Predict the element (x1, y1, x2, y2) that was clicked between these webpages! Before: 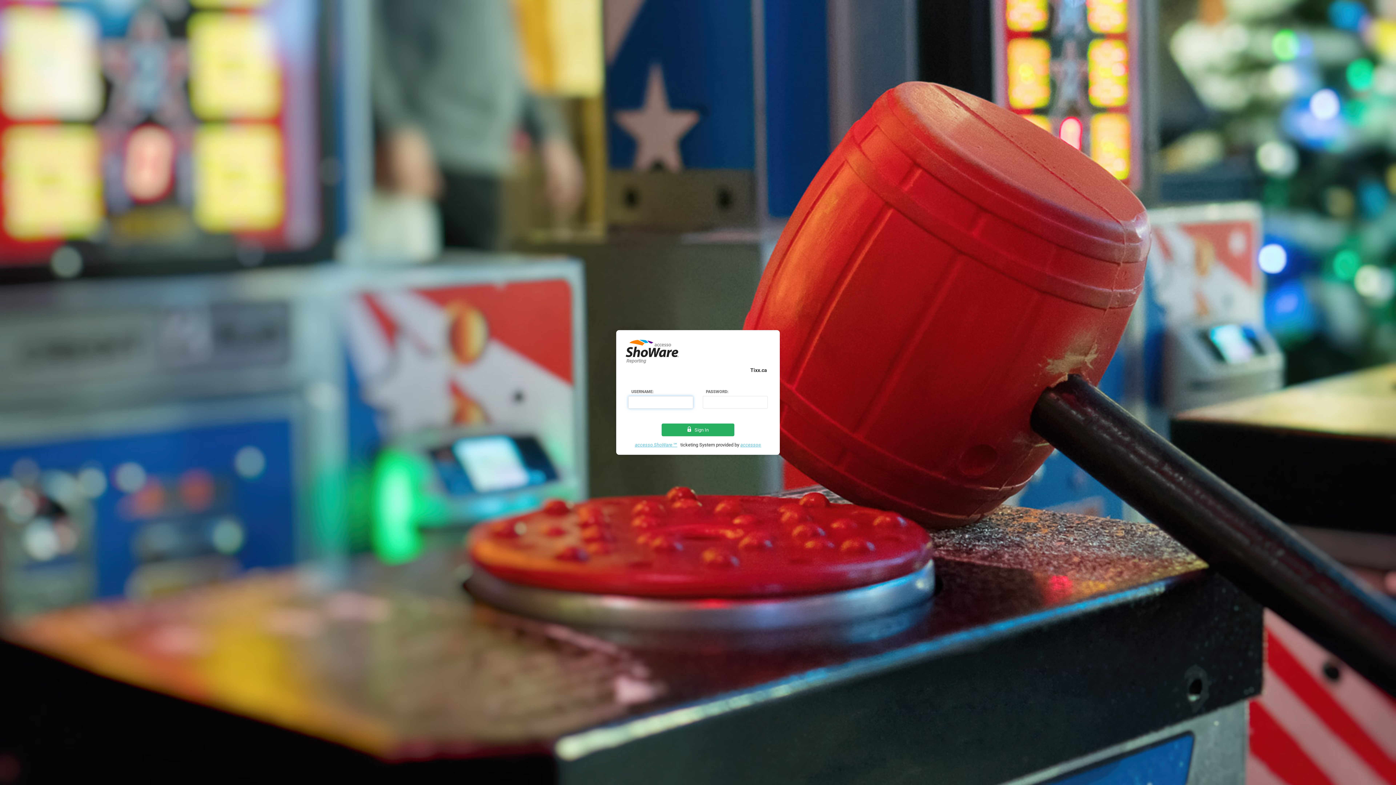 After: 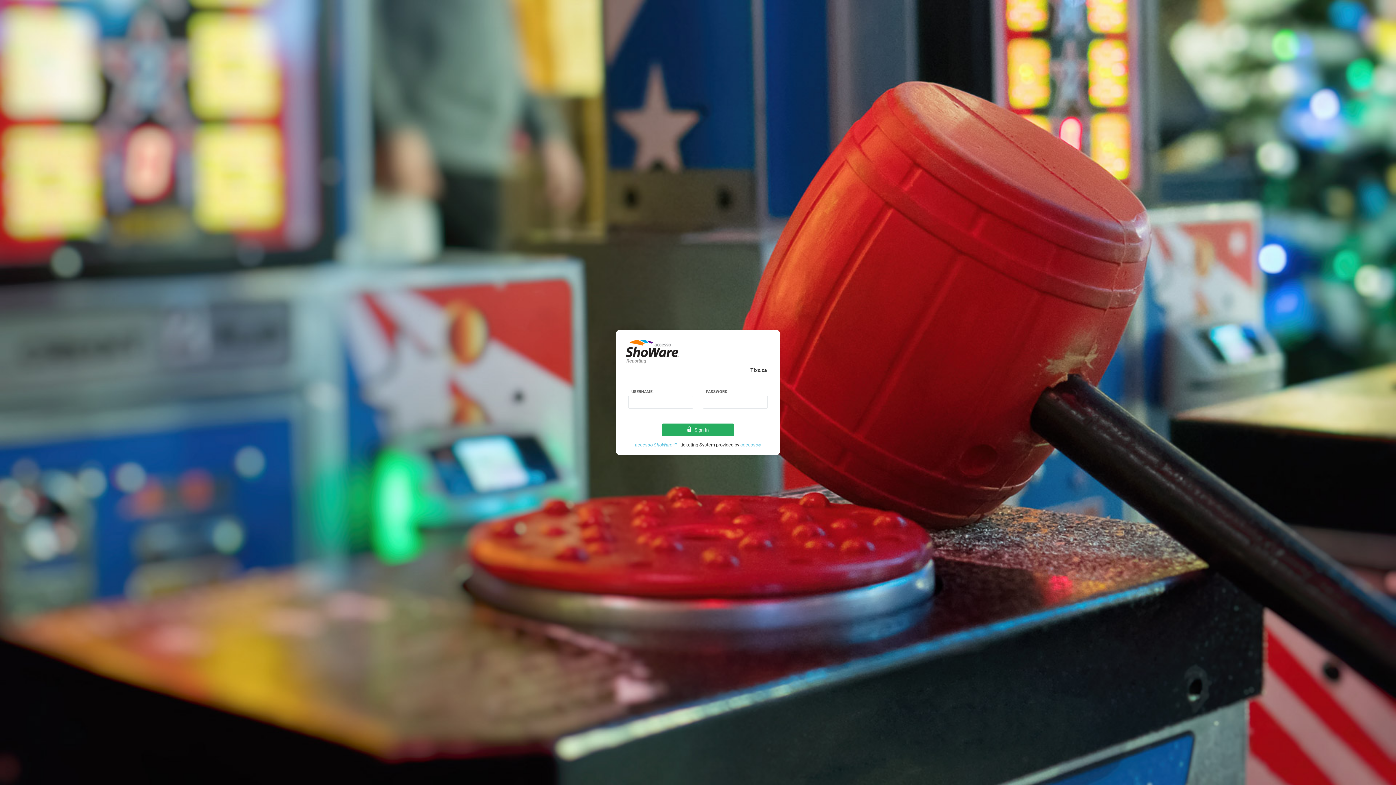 Action: bbox: (740, 442, 761, 447) label: accesso®